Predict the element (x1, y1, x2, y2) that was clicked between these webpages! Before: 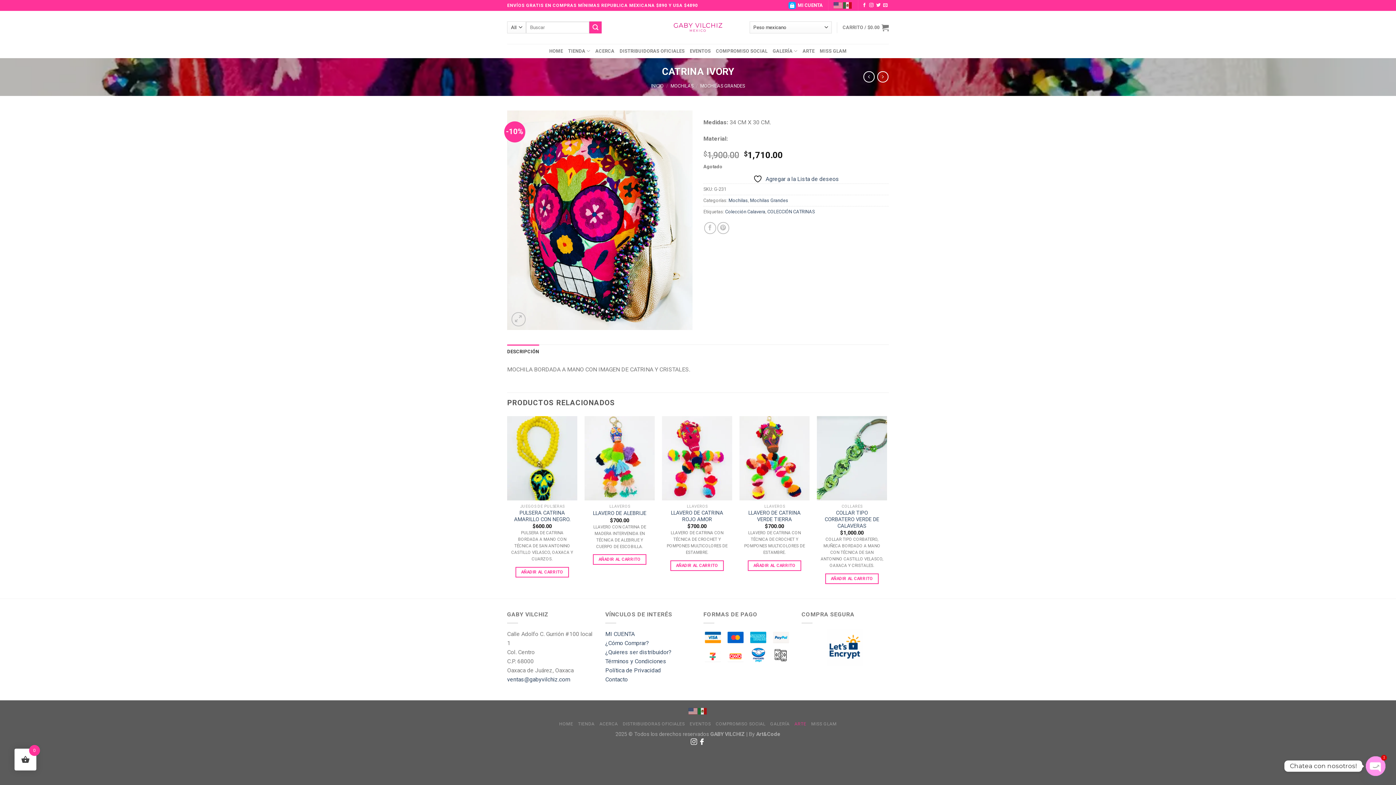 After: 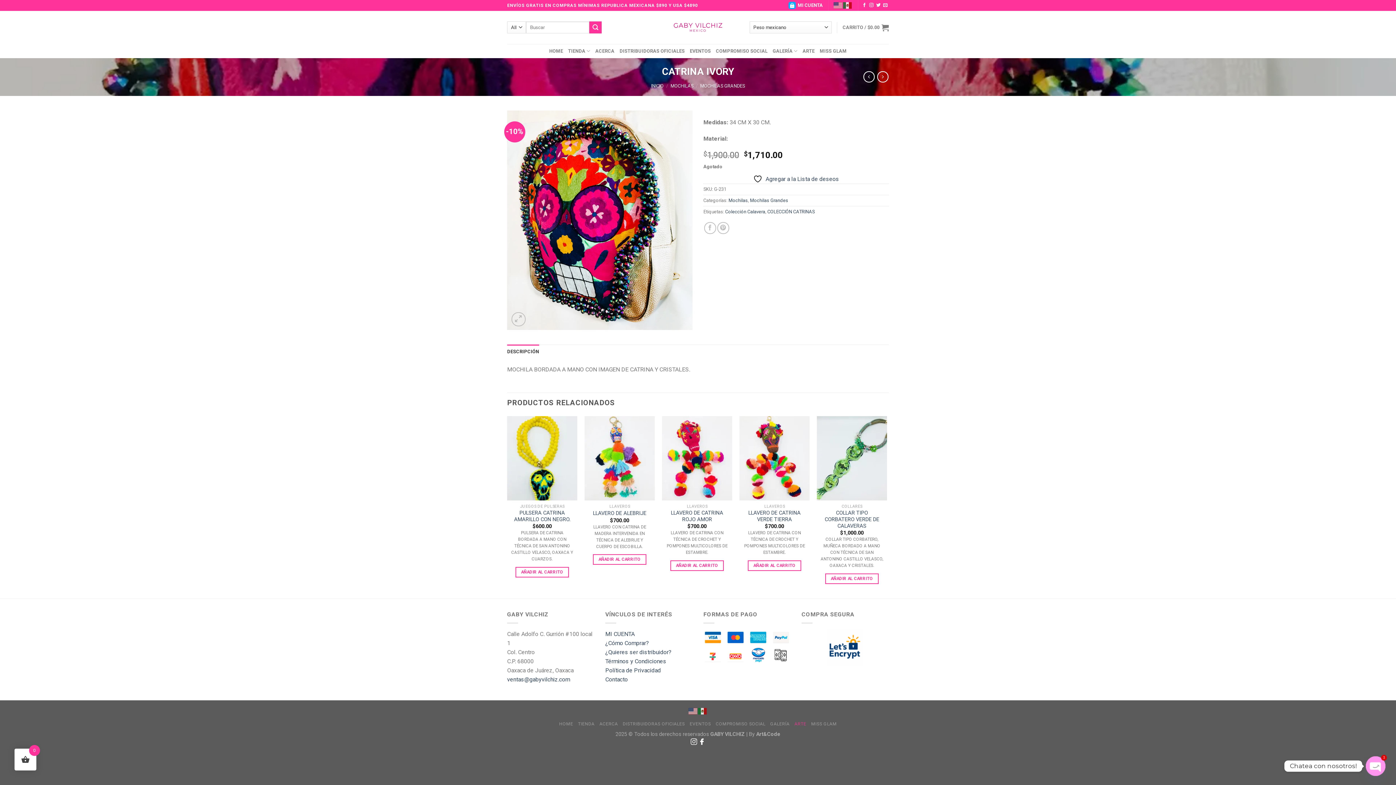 Action: bbox: (698, 740, 705, 746)